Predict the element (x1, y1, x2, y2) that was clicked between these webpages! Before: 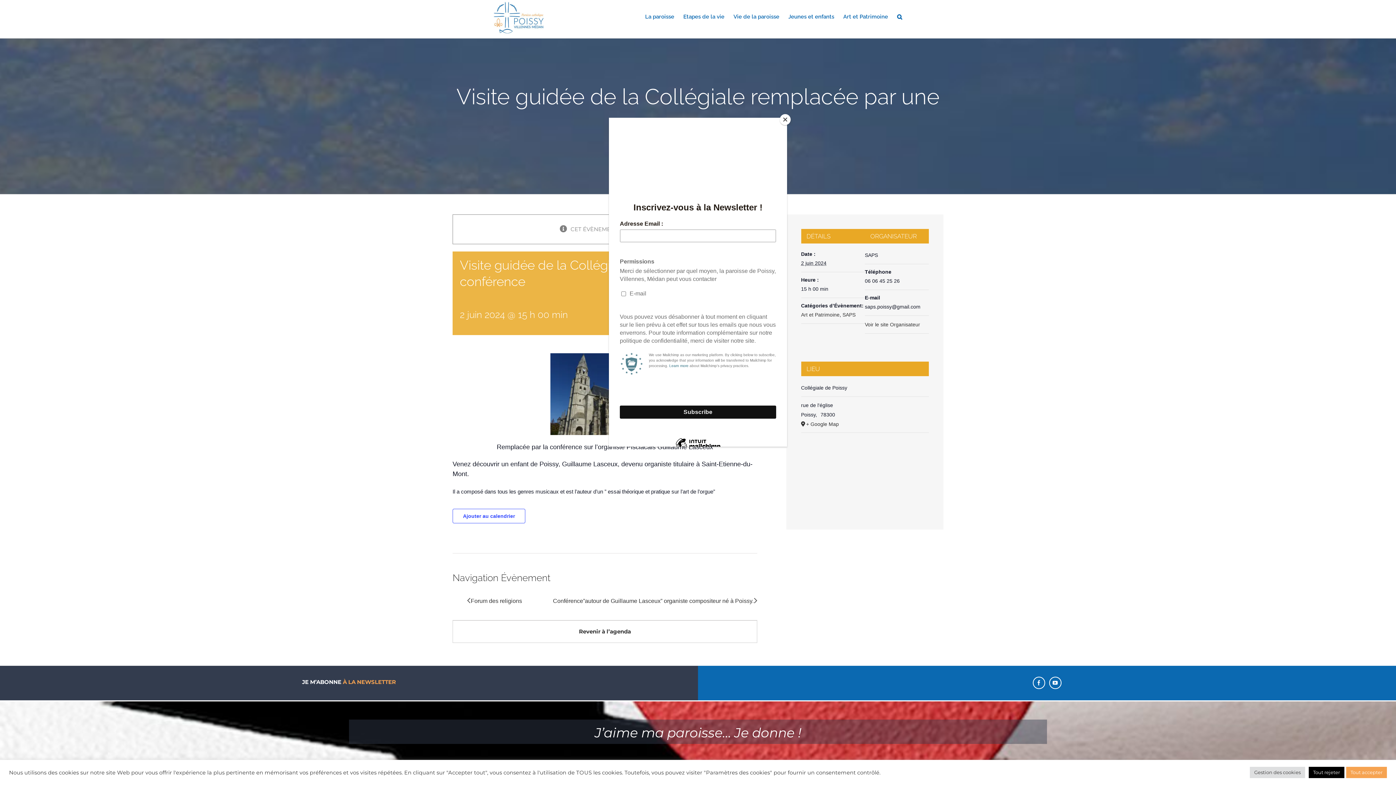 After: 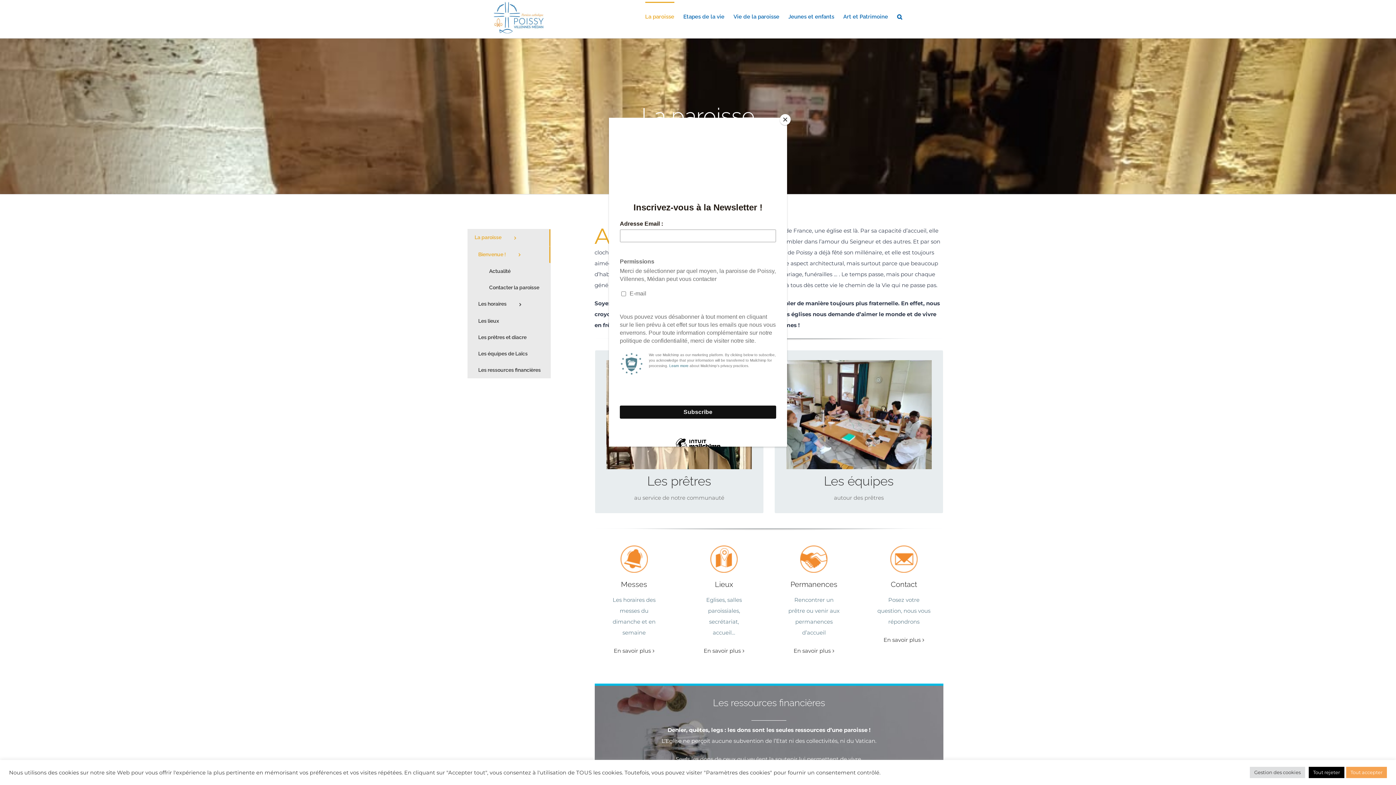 Action: label: La paroisse bbox: (645, 1, 674, 30)